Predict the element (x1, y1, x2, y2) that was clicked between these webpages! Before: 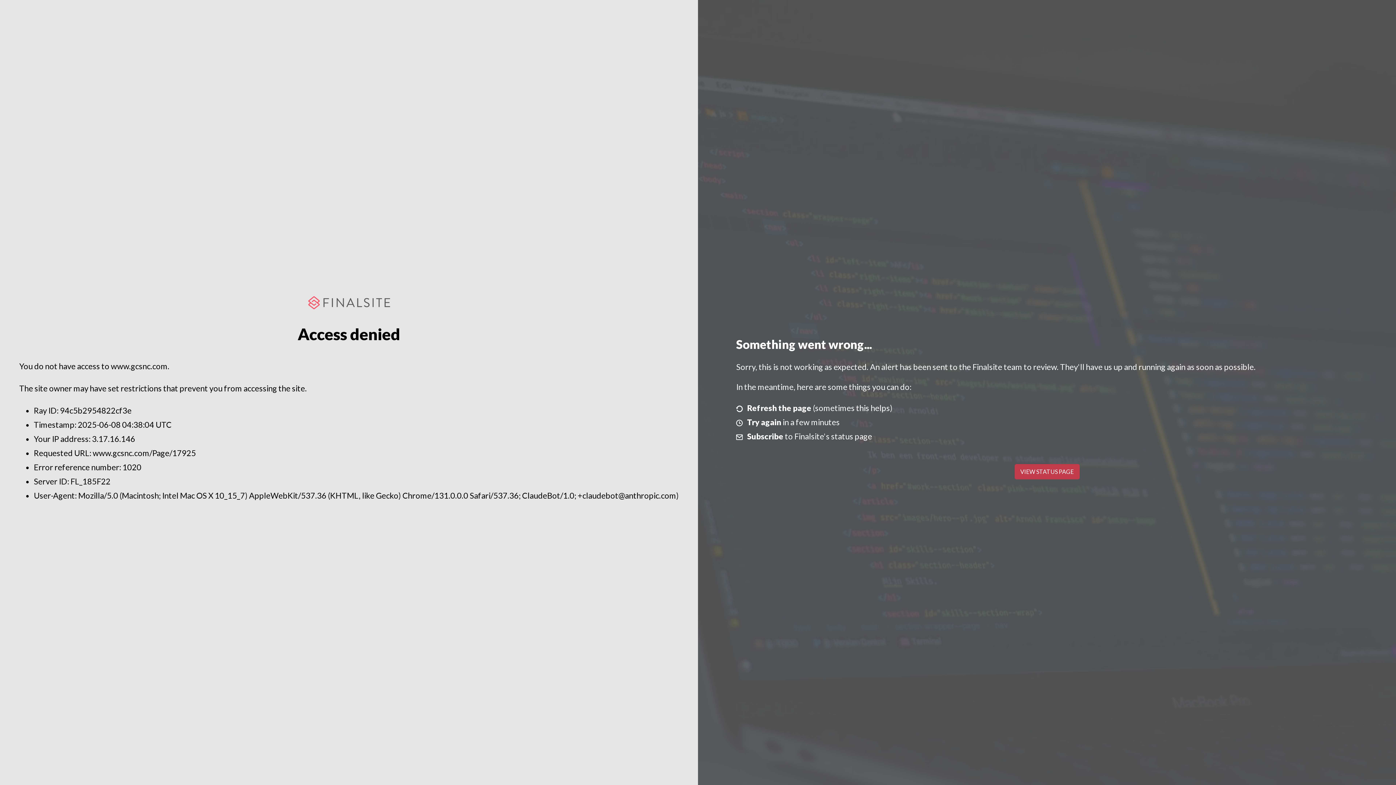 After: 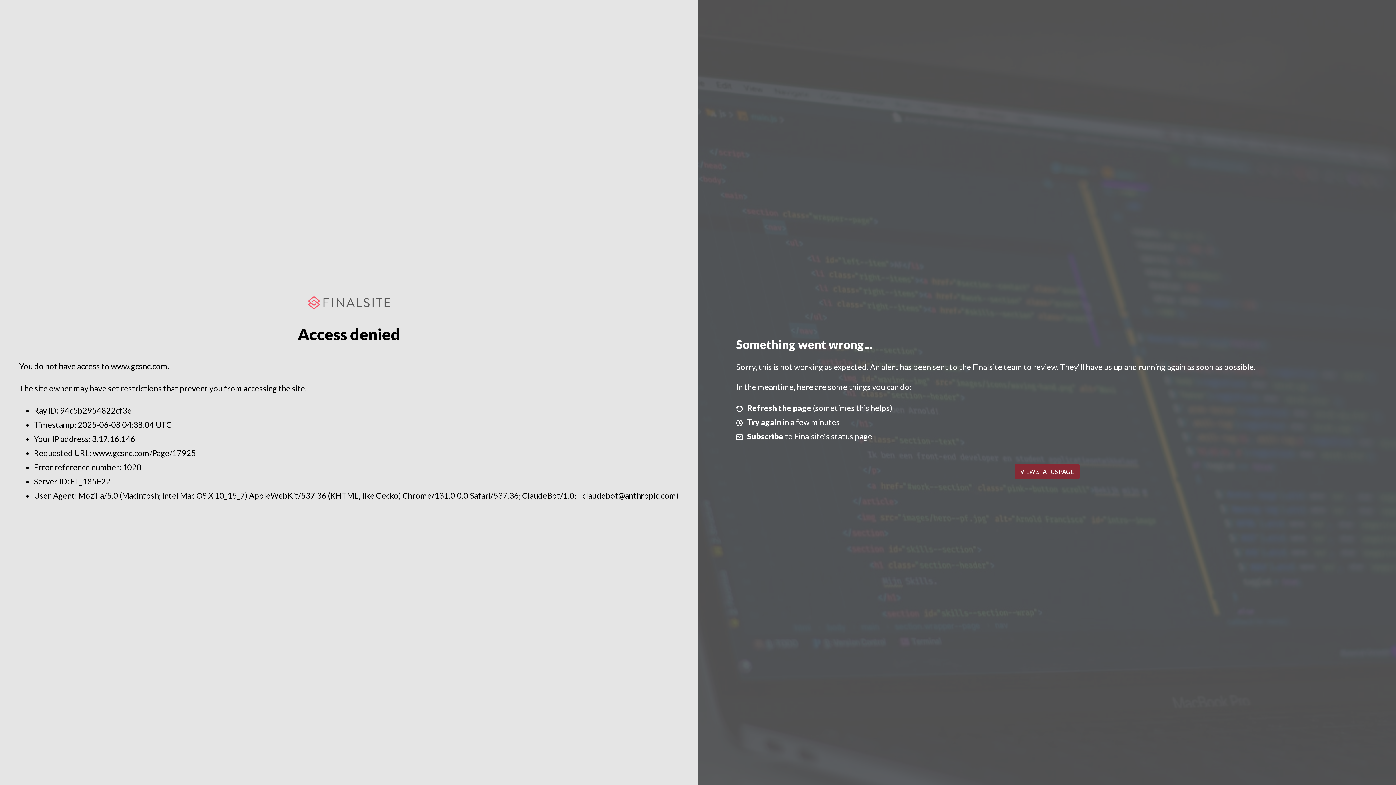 Action: label: VIEW STATUS PAGE bbox: (1014, 464, 1079, 479)